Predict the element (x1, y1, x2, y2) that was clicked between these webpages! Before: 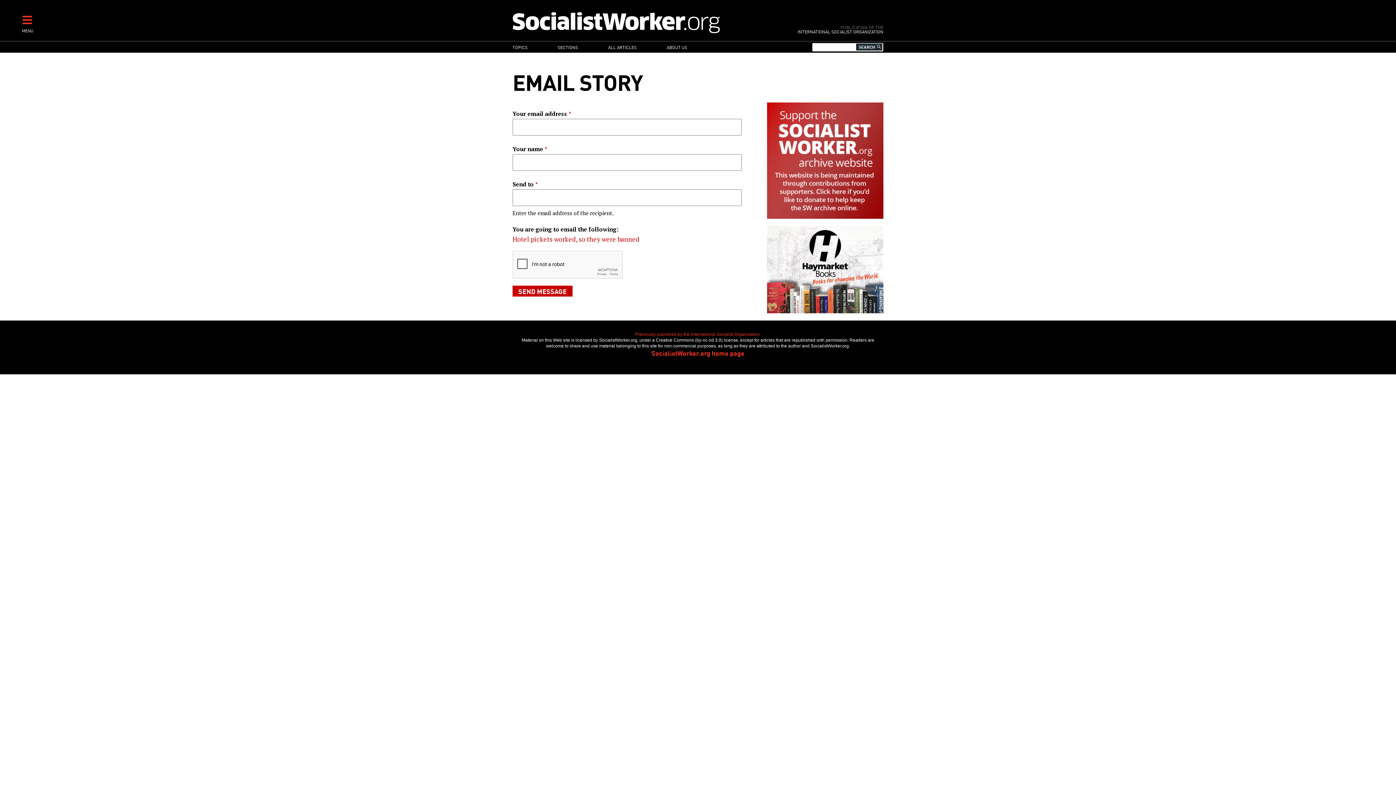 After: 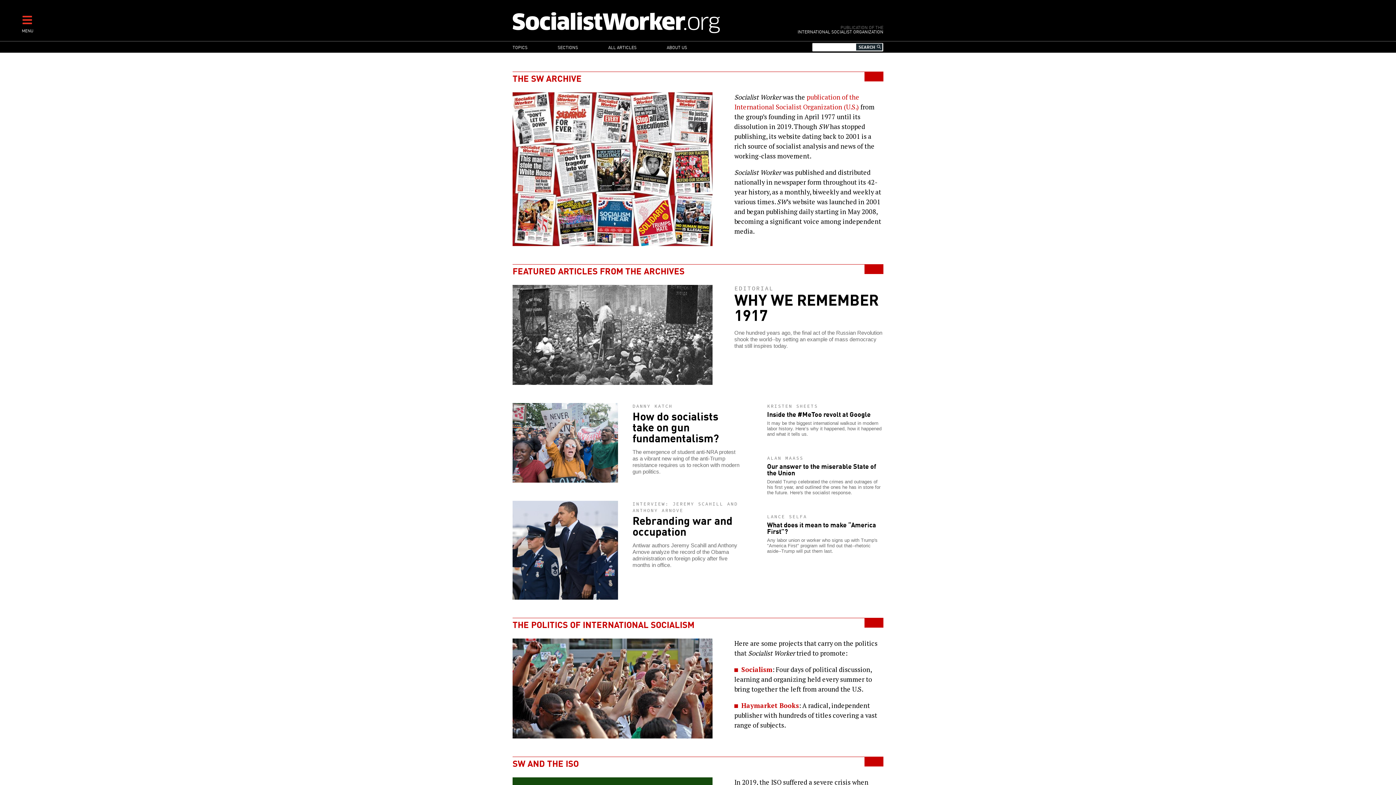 Action: bbox: (512, 10, 783, 33)